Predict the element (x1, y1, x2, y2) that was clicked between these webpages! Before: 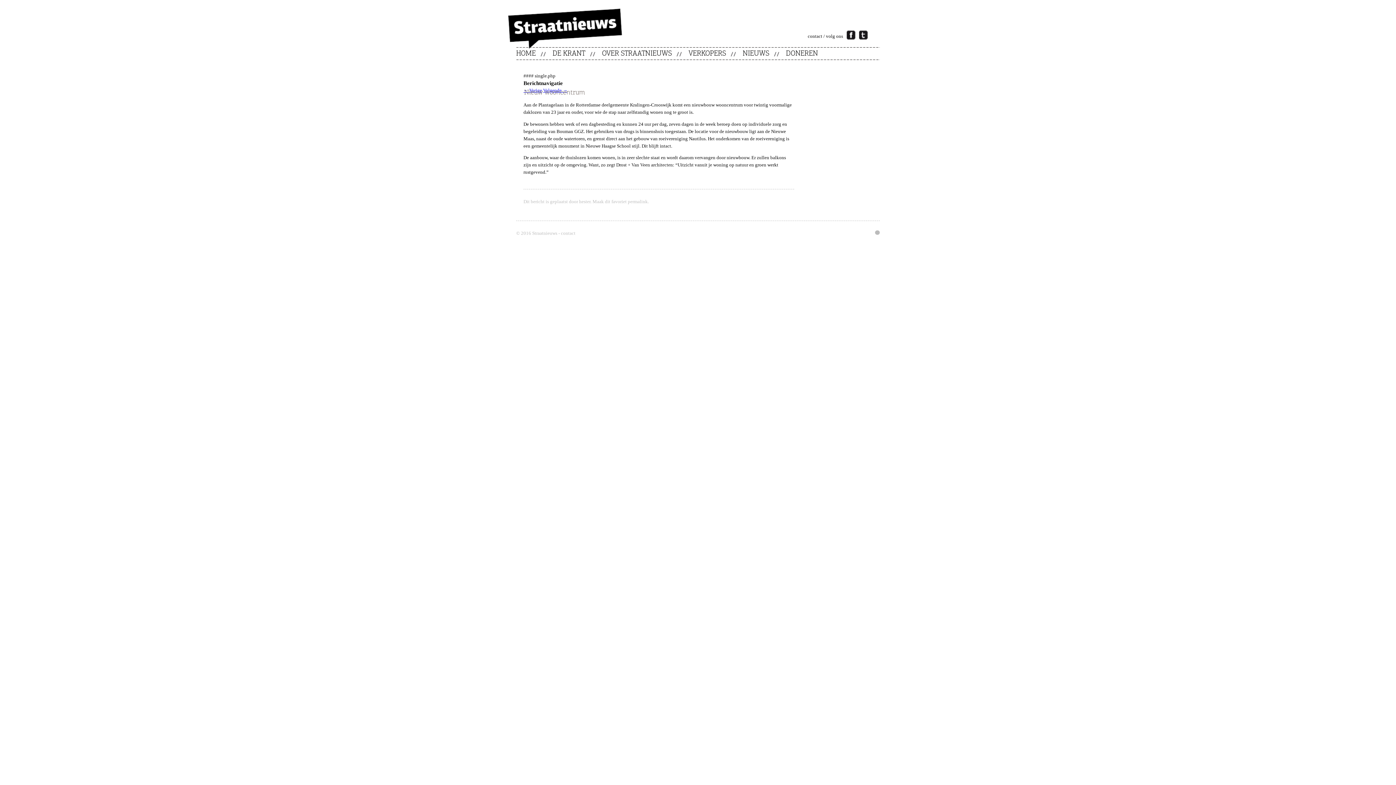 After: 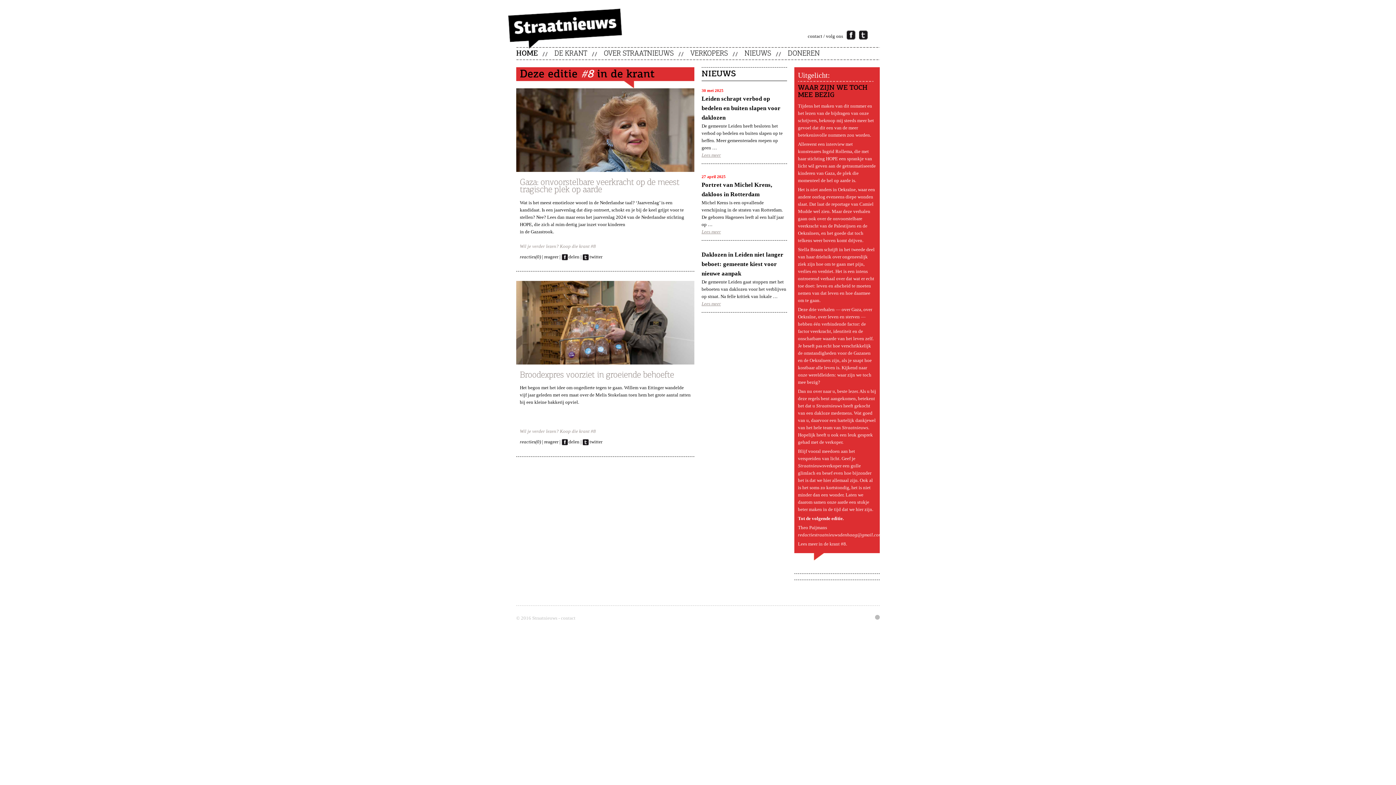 Action: bbox: (516, 47, 536, 57) label: HOME